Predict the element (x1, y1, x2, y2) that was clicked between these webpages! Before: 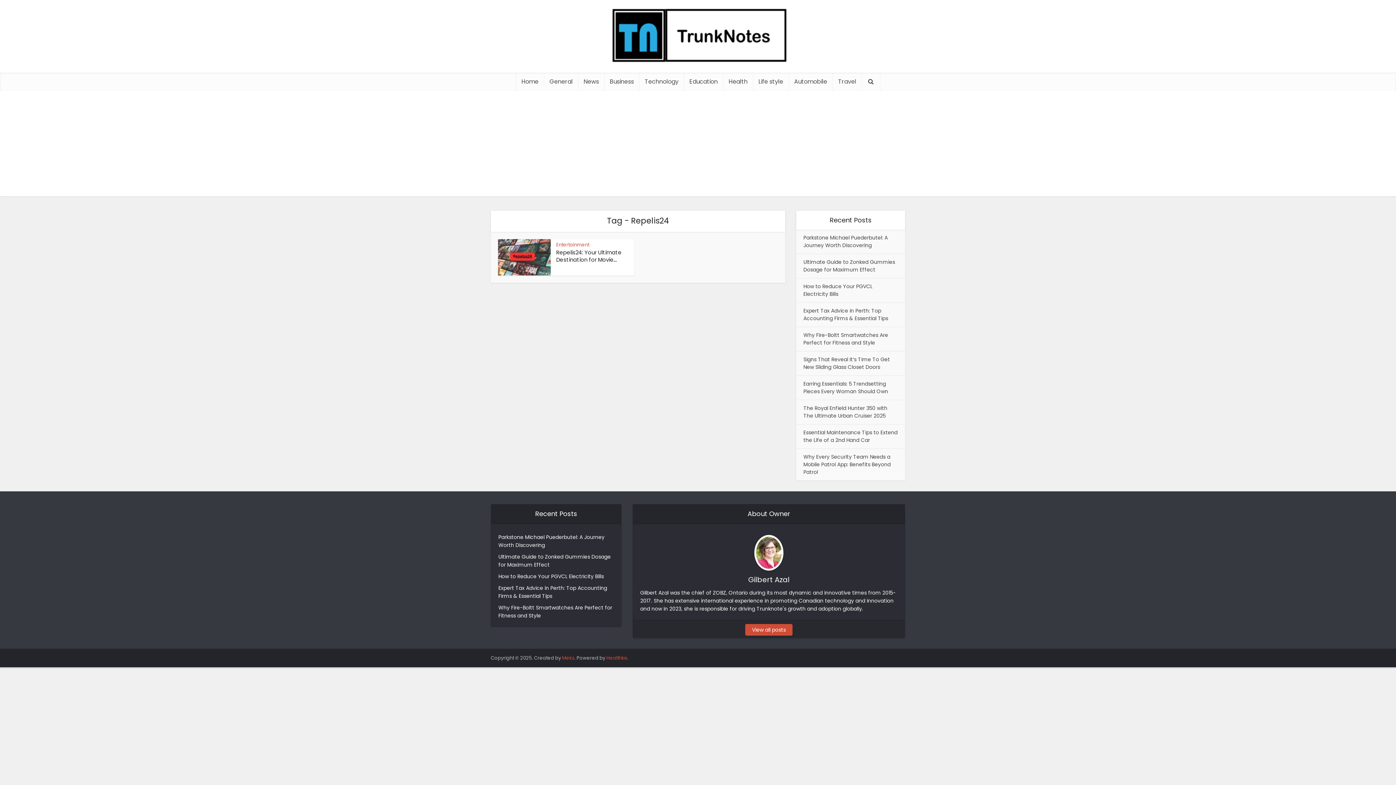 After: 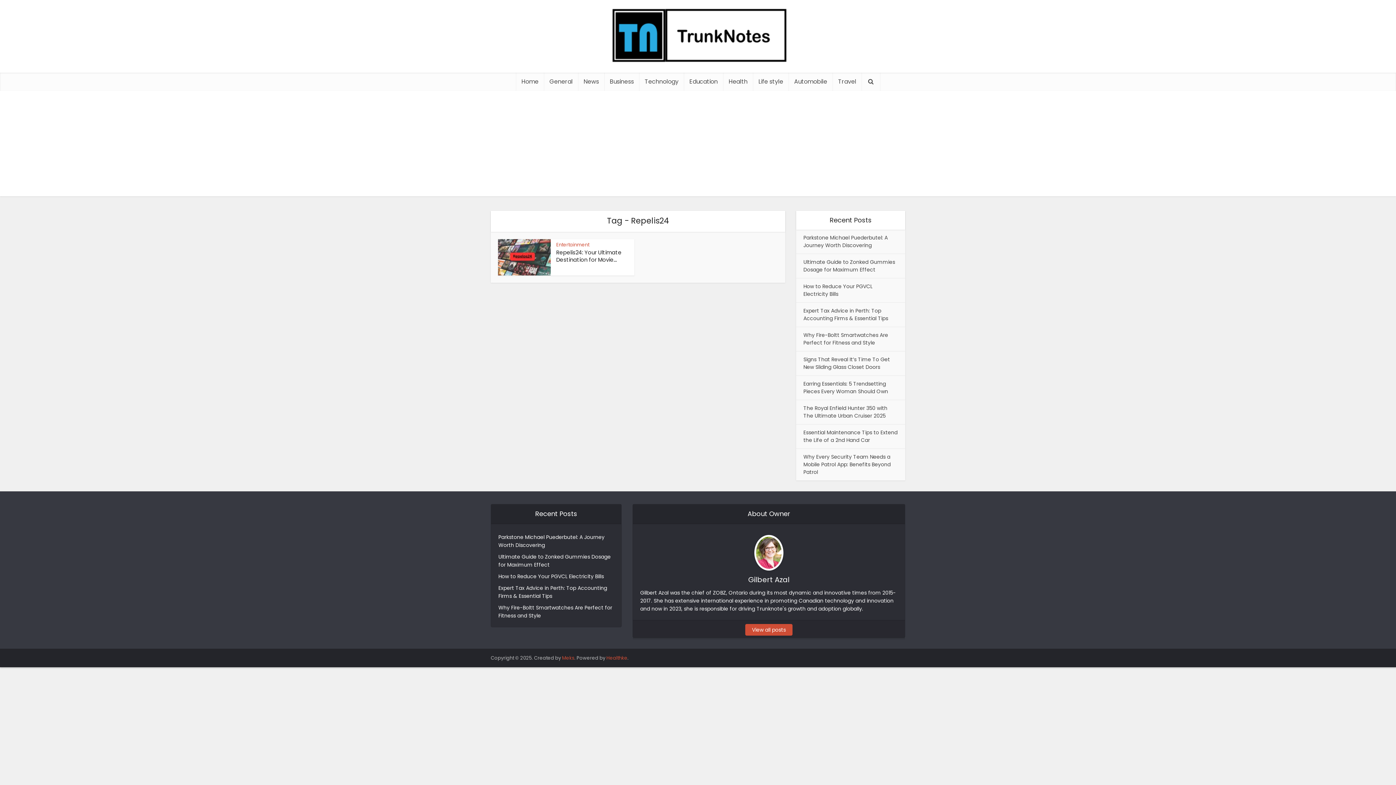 Action: label: Meks bbox: (562, 654, 574, 661)